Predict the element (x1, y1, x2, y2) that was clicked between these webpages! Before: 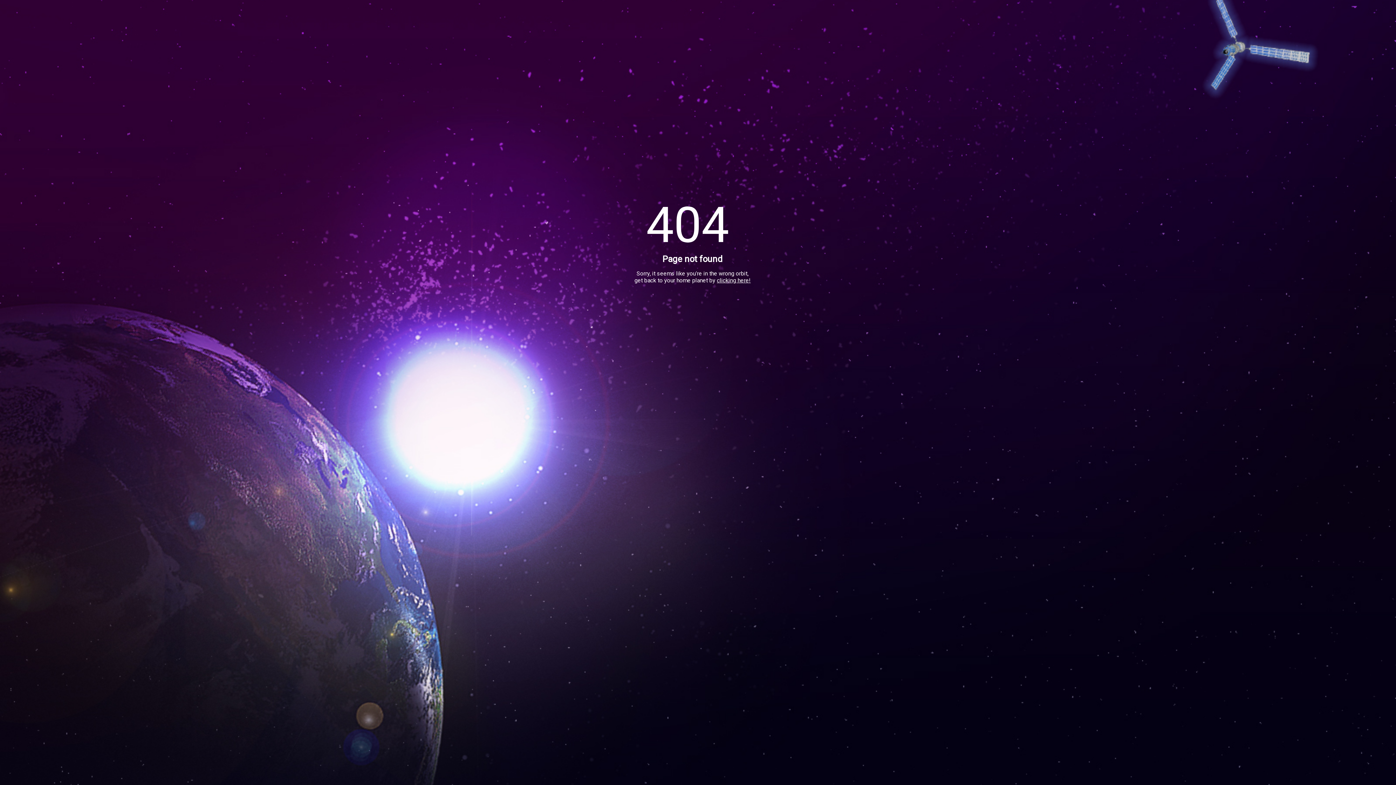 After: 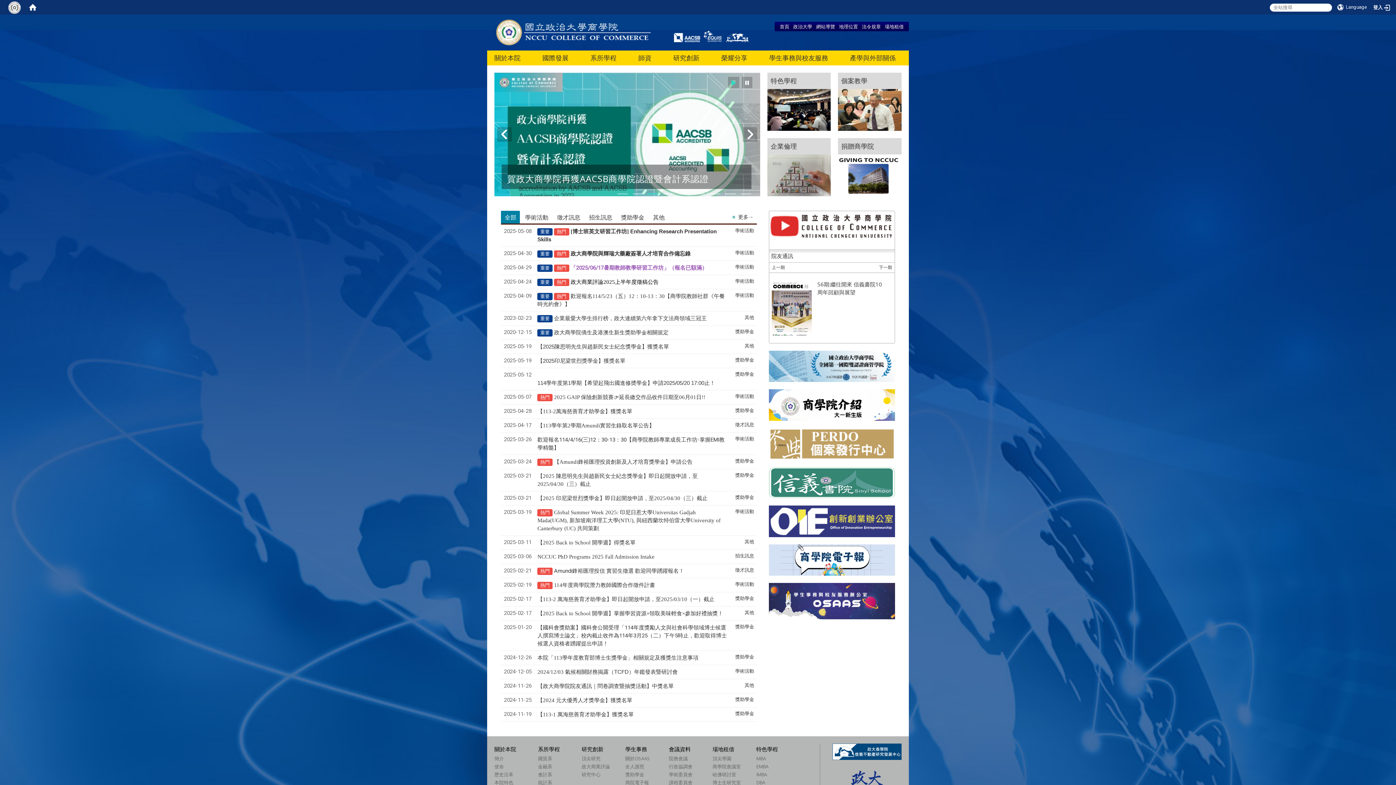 Action: bbox: (717, 277, 750, 284) label: clicking here!